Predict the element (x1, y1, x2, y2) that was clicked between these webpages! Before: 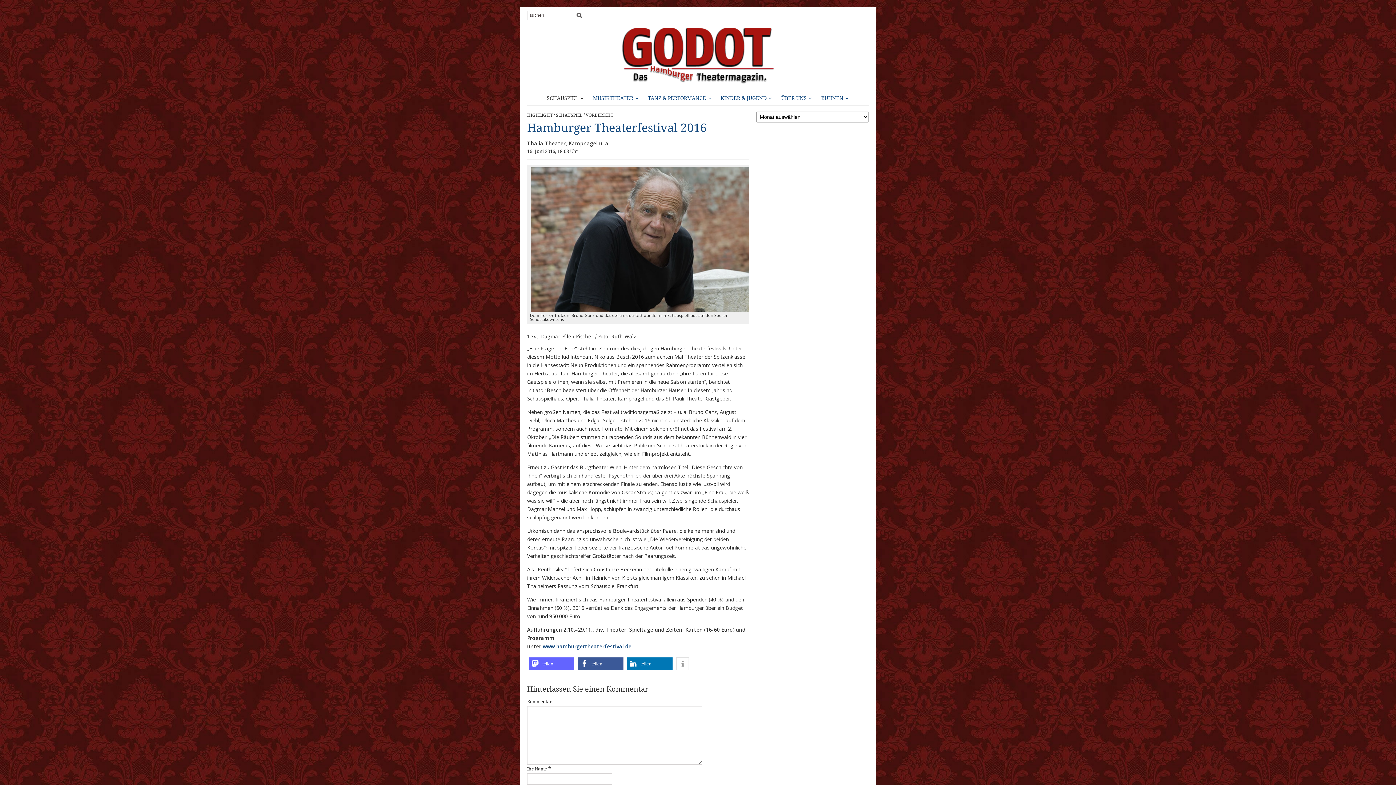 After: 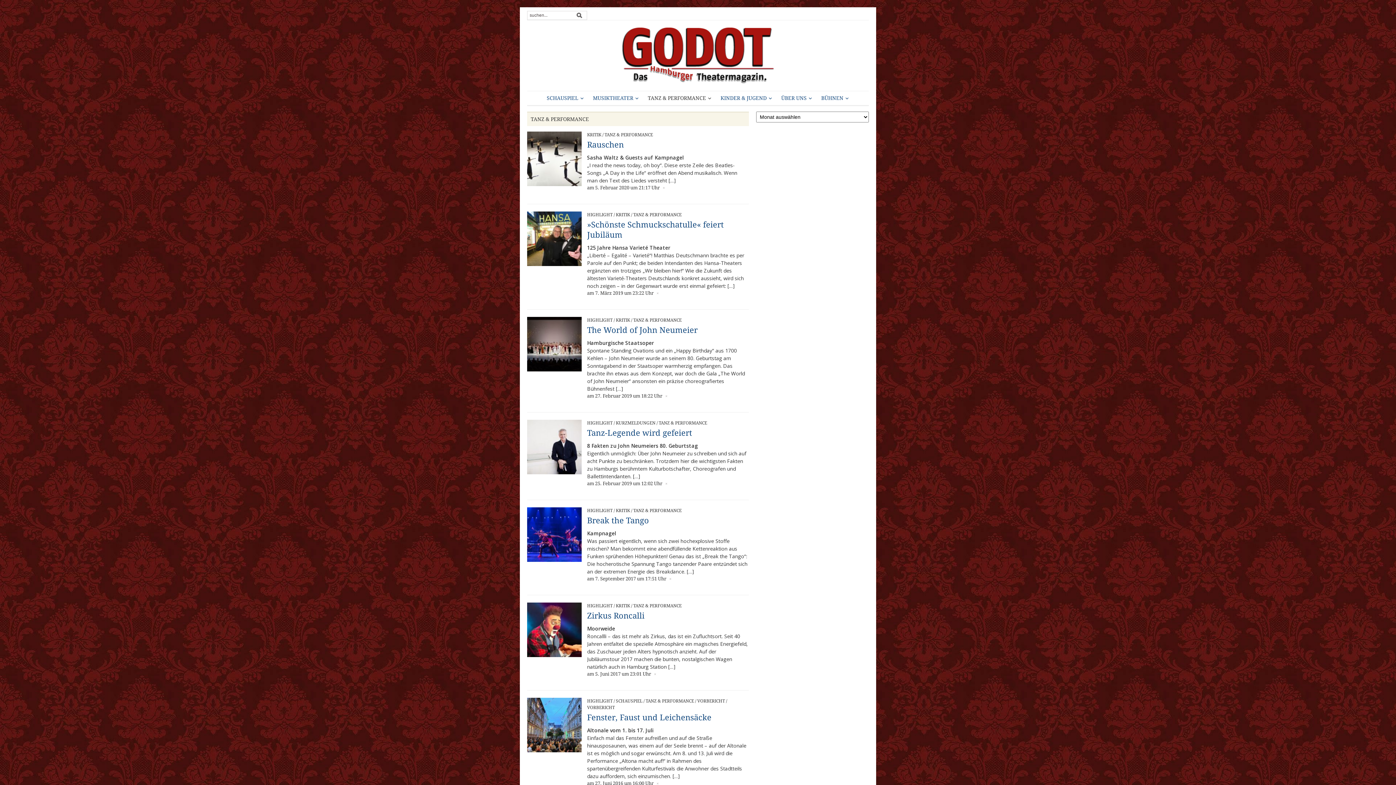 Action: label: TANZ & PERFORMANCE bbox: (644, 95, 715, 101)